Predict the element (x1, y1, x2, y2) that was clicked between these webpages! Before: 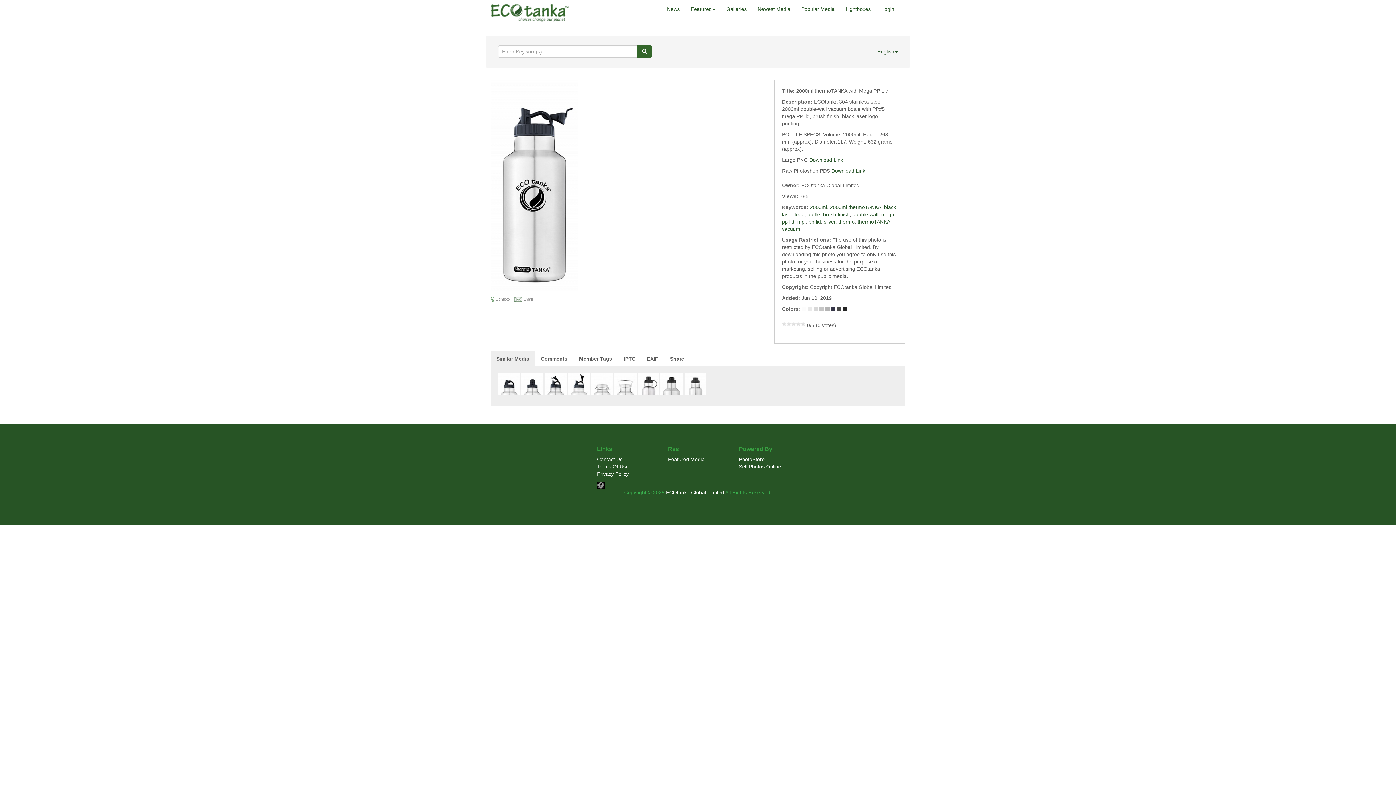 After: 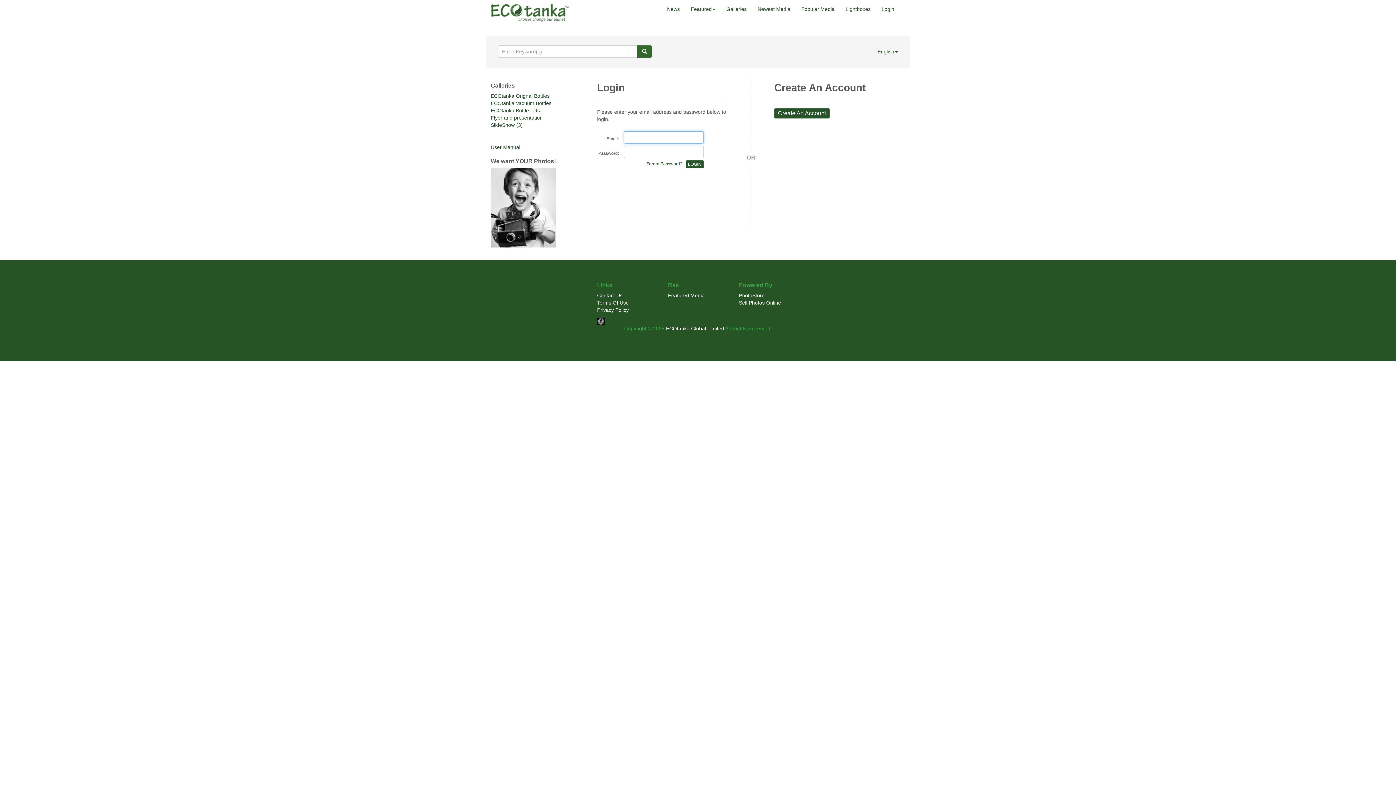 Action: label: Login bbox: (876, 0, 900, 18)